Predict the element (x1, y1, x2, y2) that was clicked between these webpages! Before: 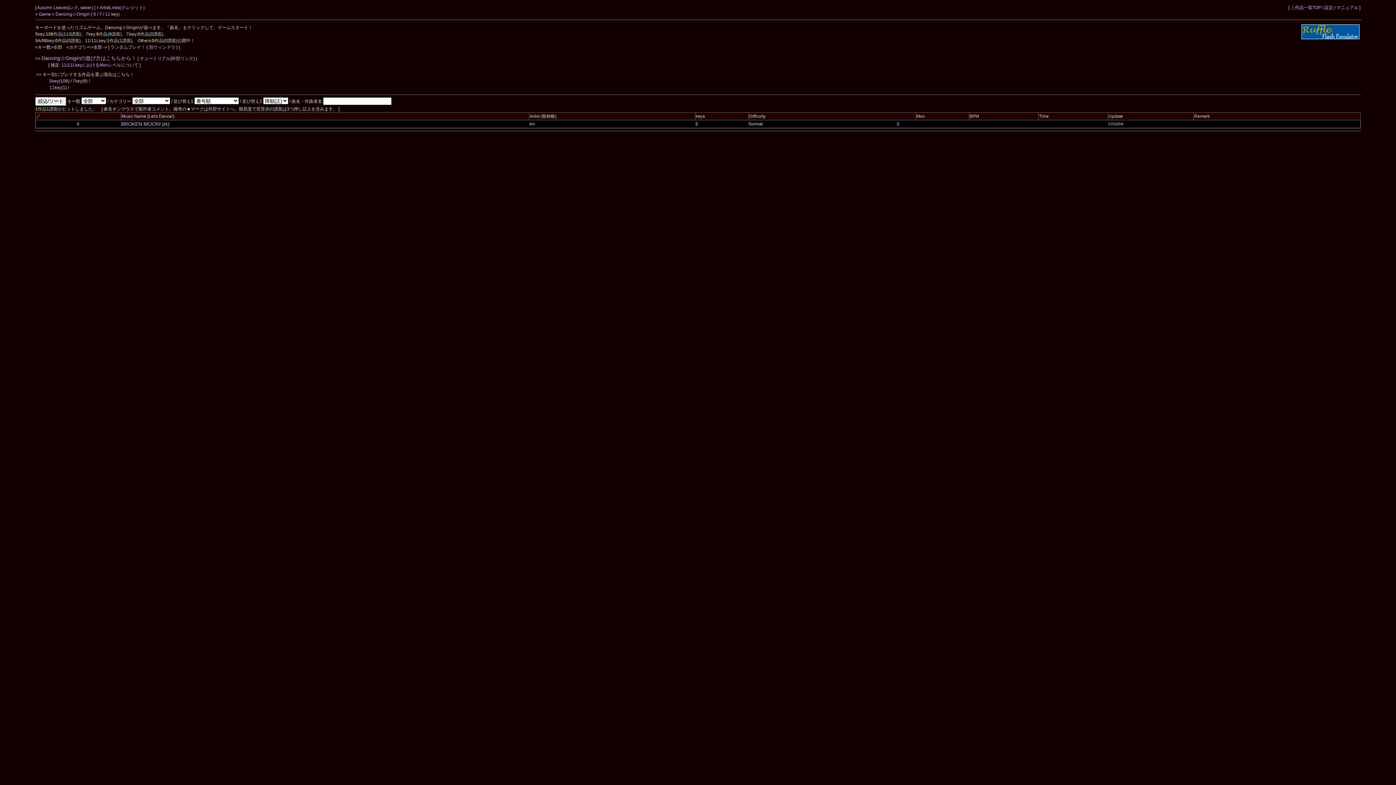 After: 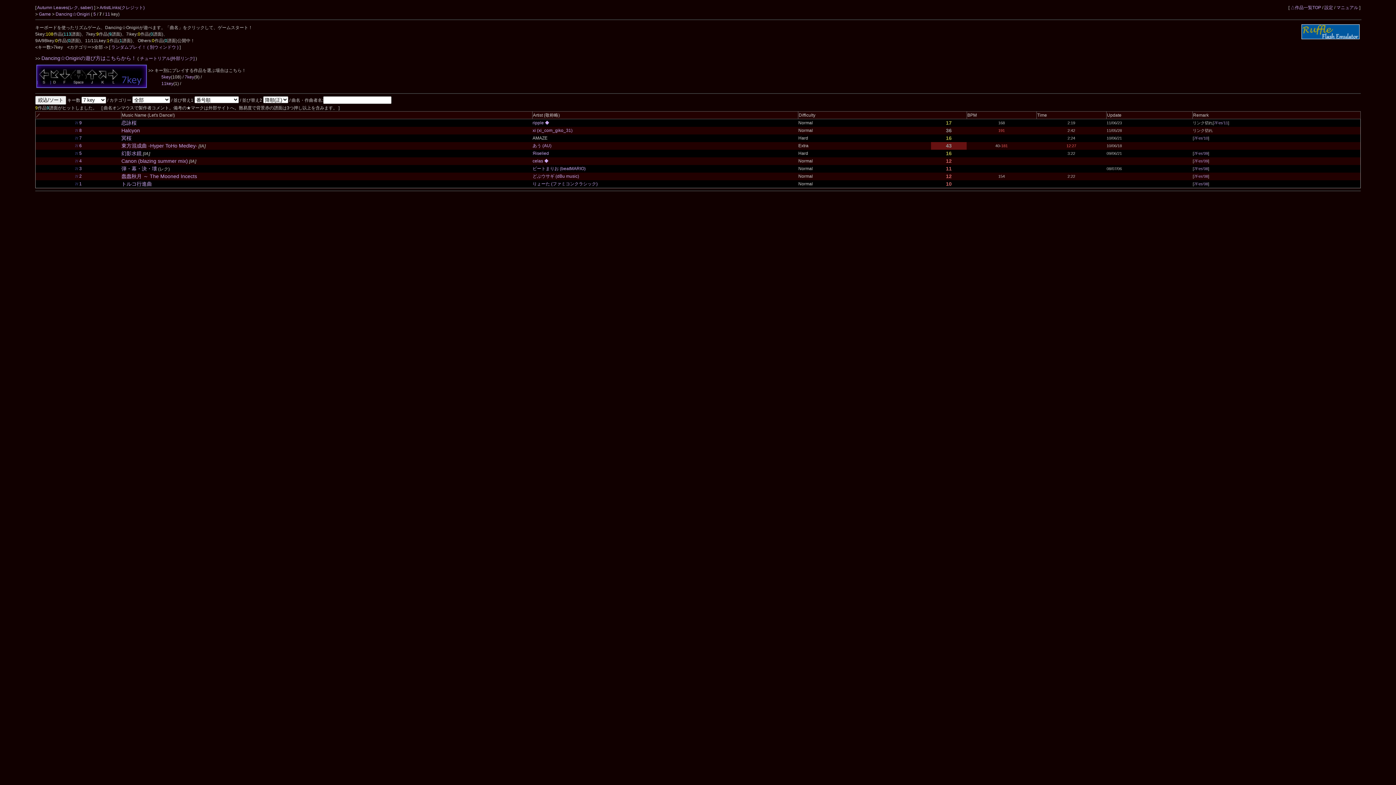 Action: bbox: (72, 78, 82, 83) label: 7key